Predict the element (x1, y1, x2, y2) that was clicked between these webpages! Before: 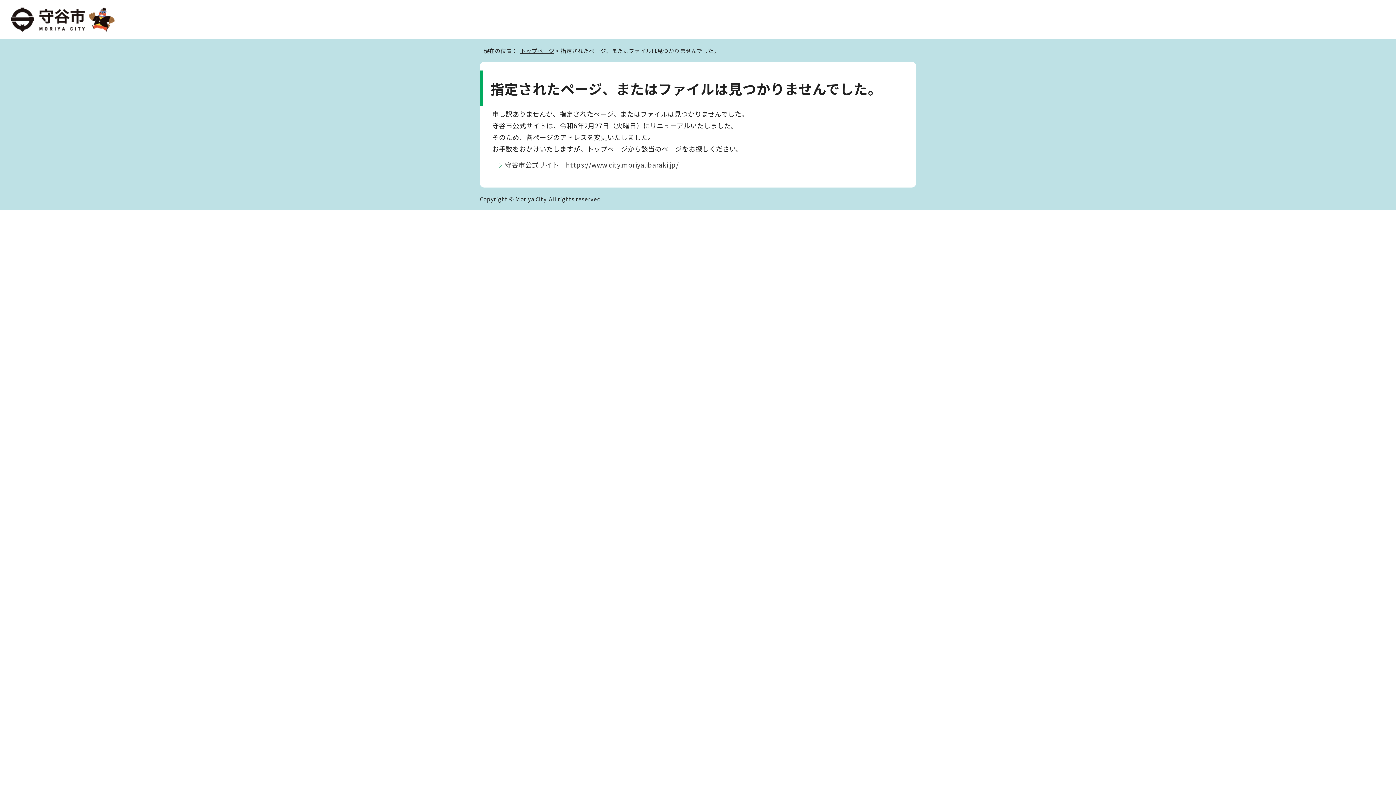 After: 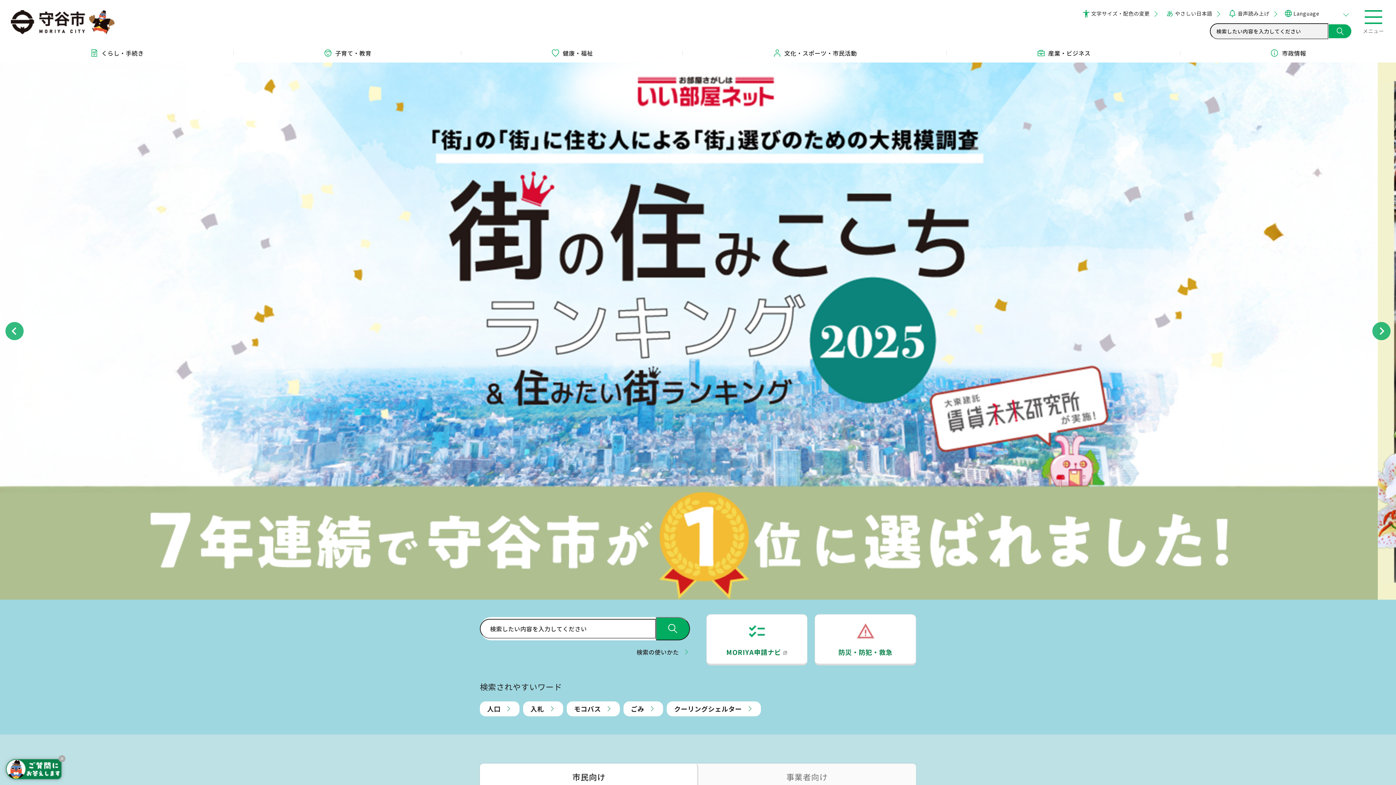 Action: bbox: (10, 24, 114, 31)